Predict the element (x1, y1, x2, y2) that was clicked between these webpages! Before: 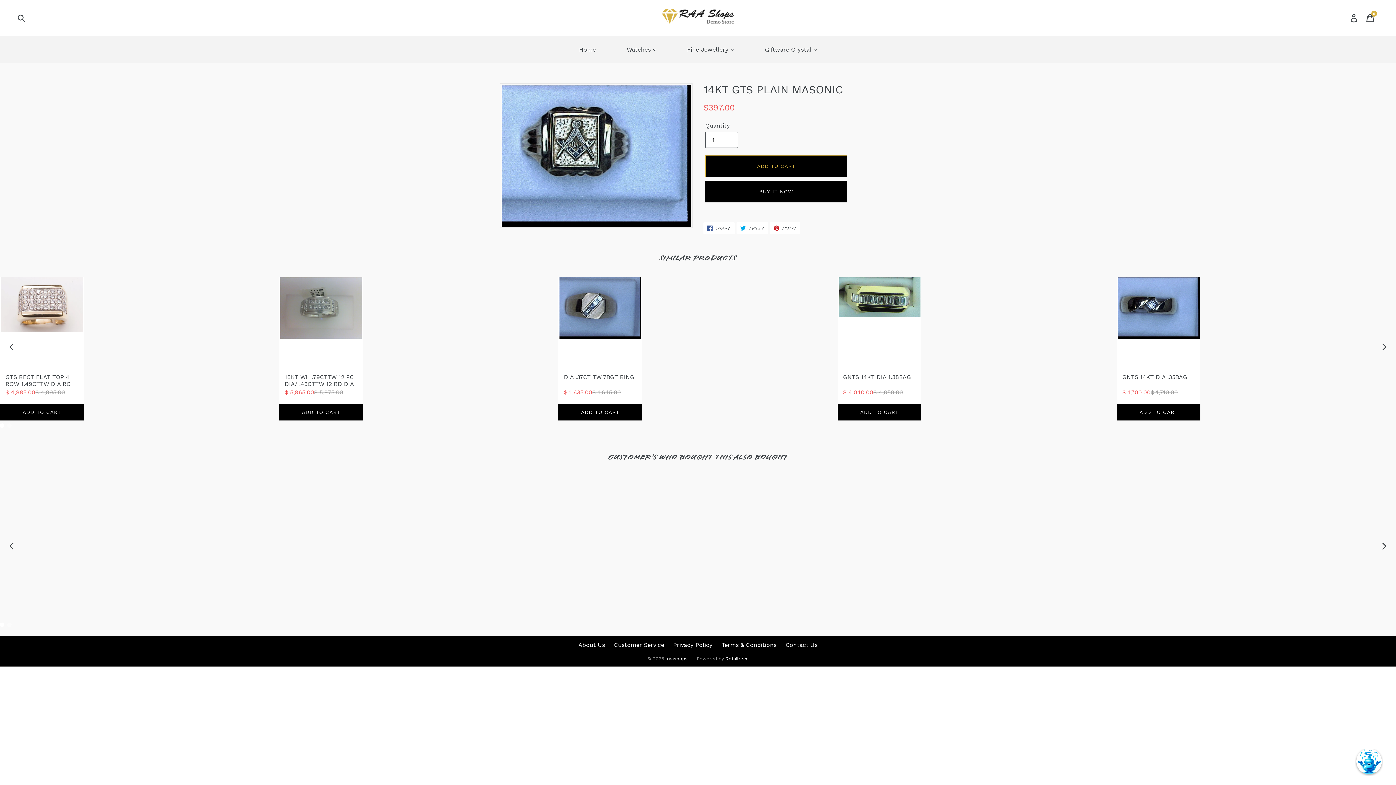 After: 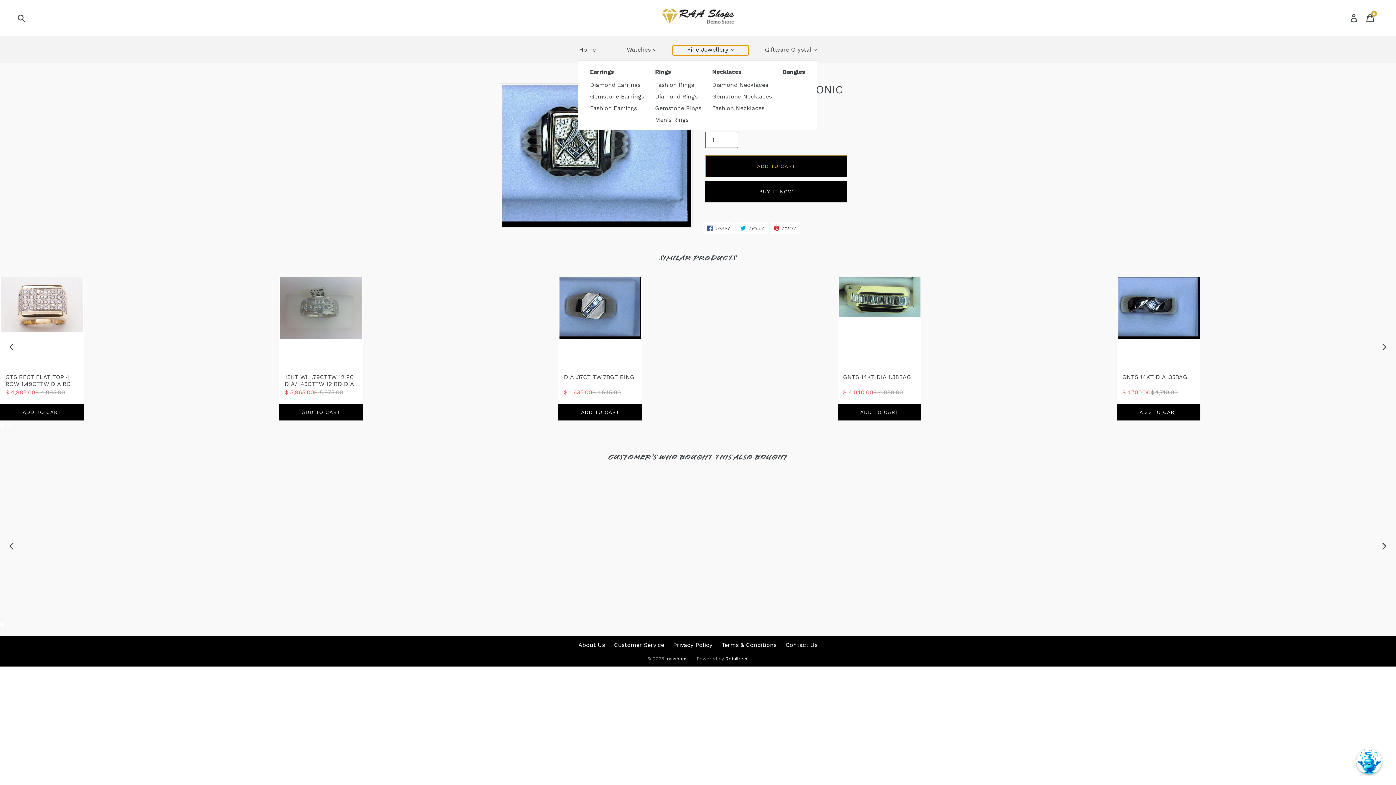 Action: label: Fine Jewellery  bbox: (672, 45, 748, 55)